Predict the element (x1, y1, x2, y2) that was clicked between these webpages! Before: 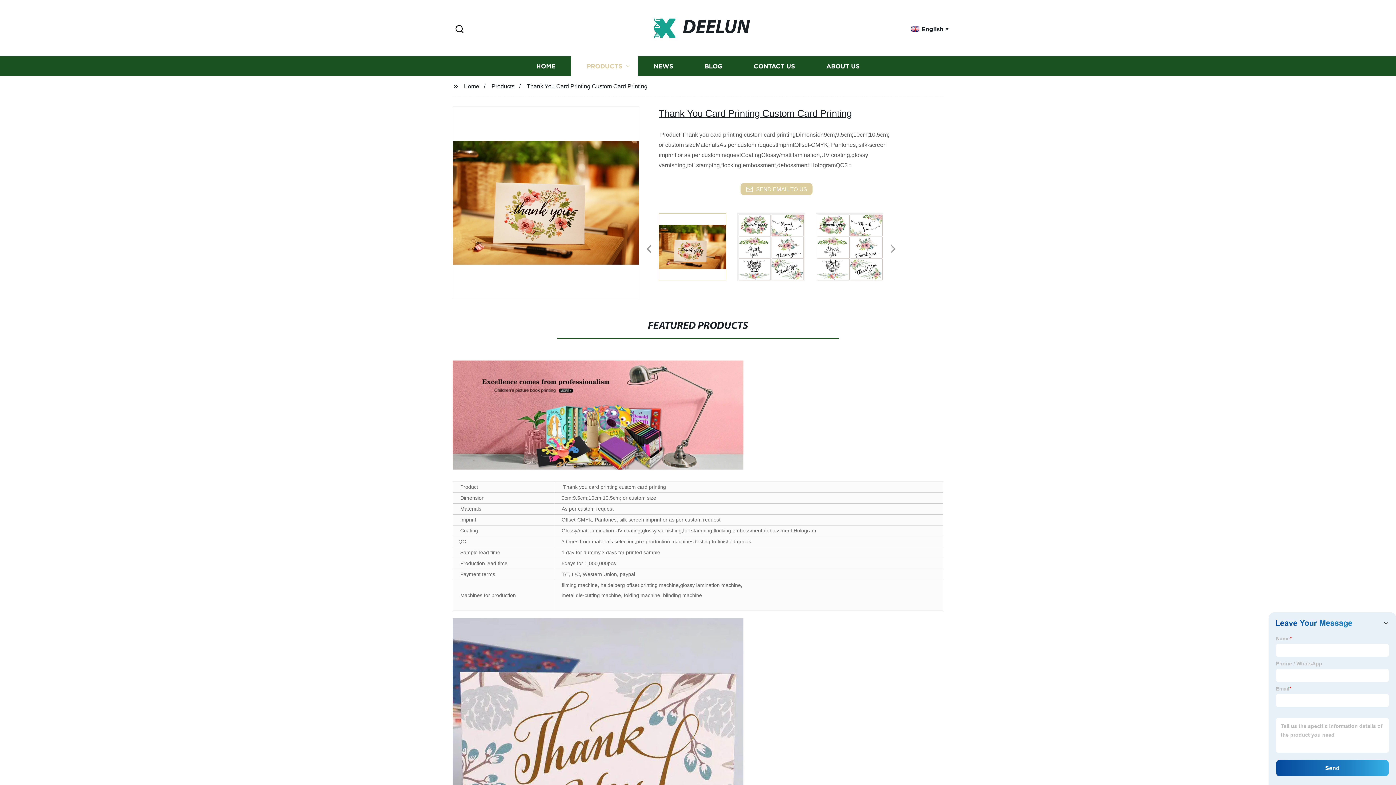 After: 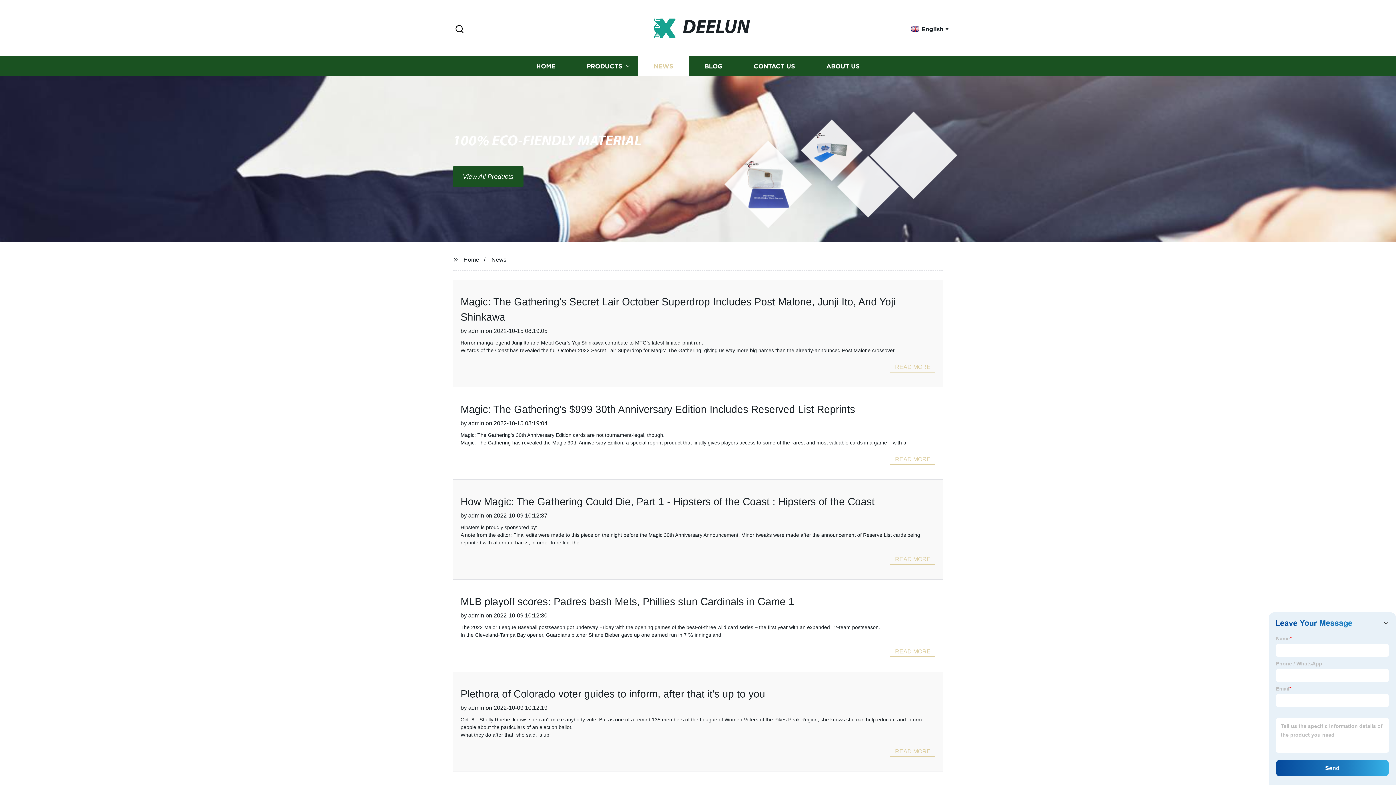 Action: label: NEWS bbox: (638, 56, 689, 76)